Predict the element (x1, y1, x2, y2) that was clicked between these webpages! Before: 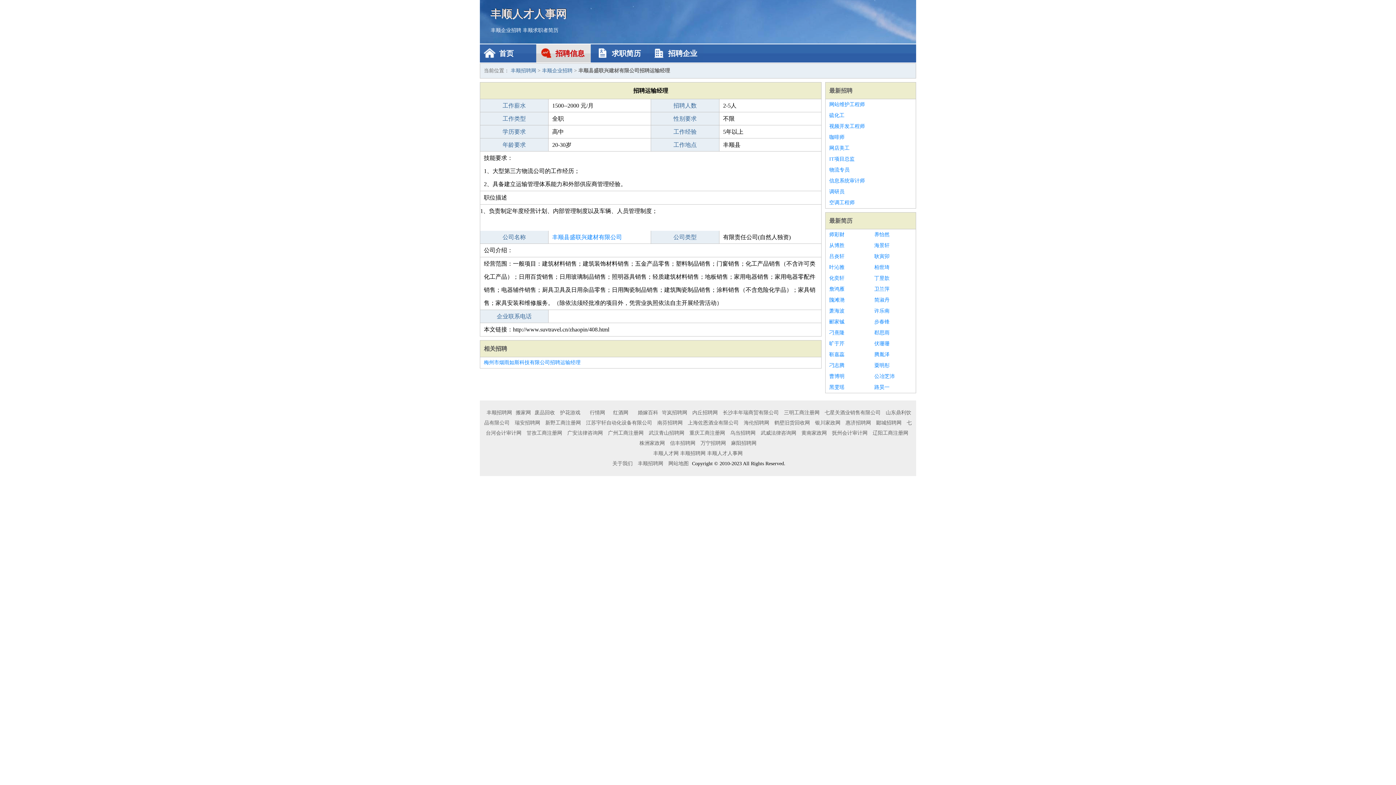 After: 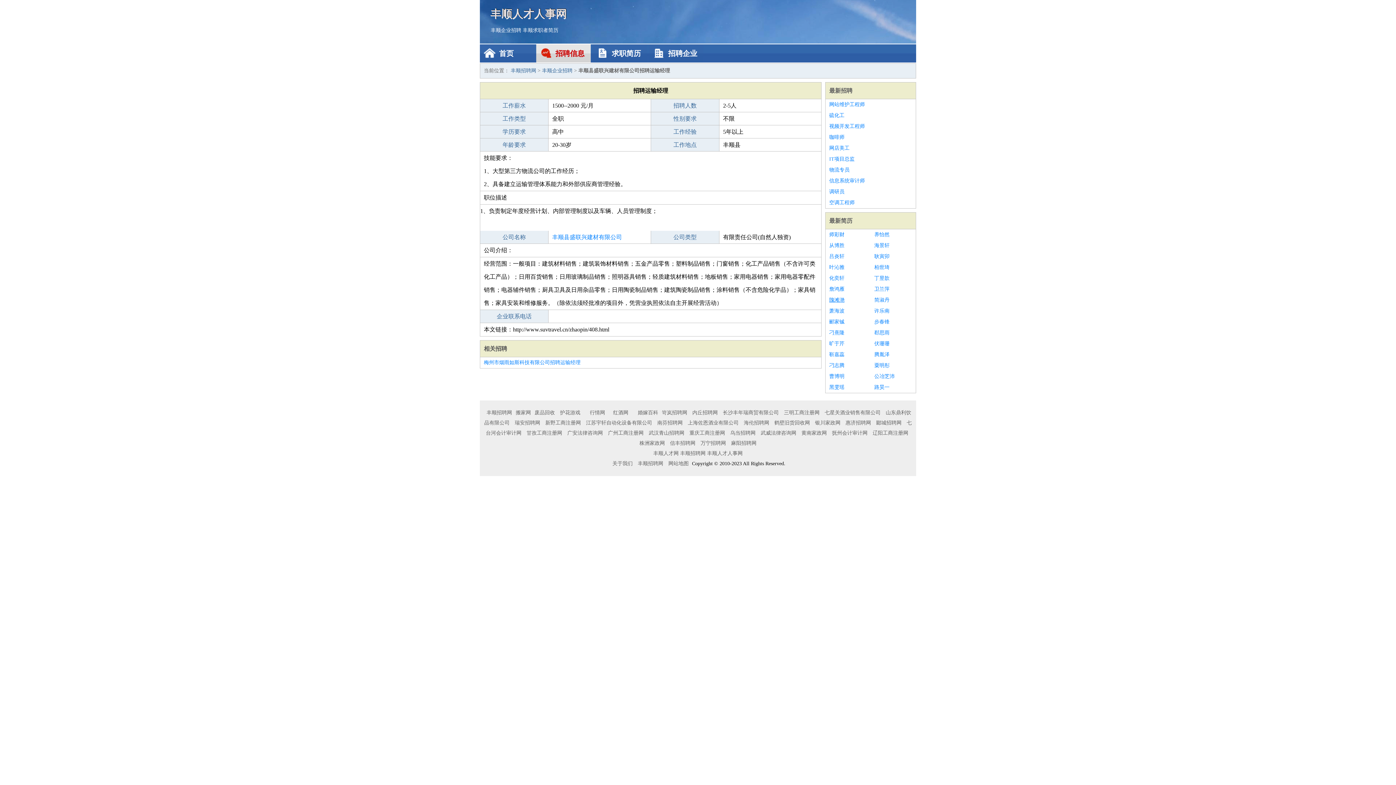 Action: label: 隗滩滟 bbox: (829, 294, 867, 305)